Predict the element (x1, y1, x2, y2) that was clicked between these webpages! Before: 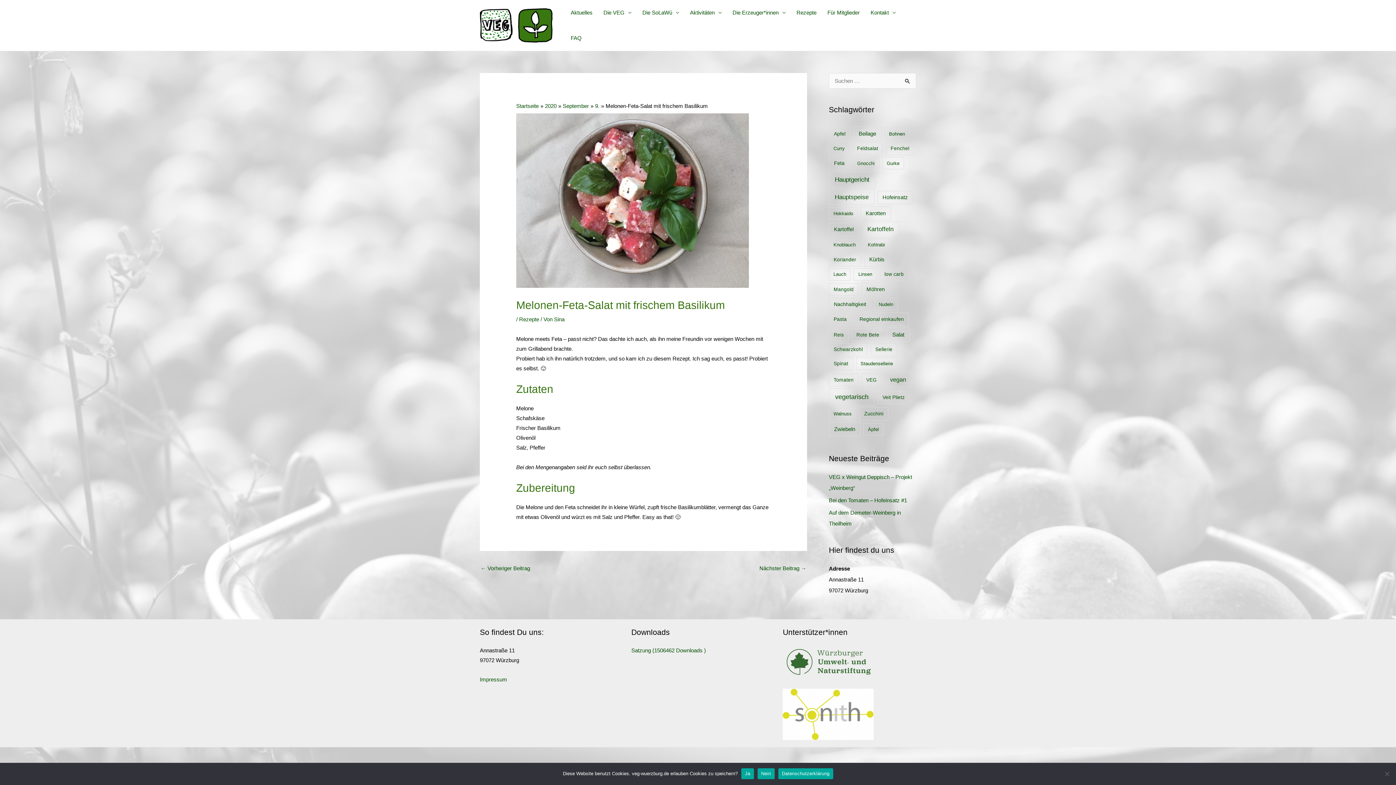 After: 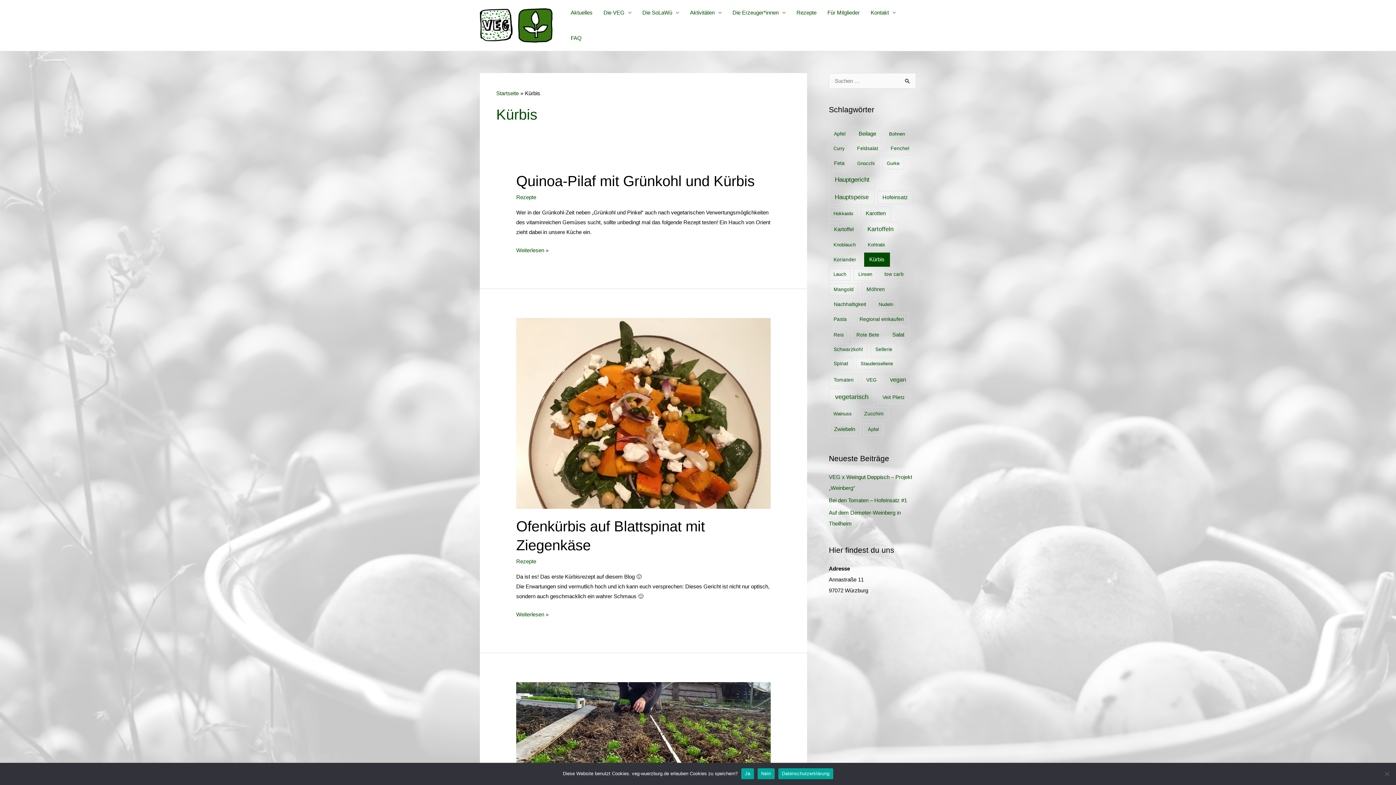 Action: label: Kürbis (7 Einträge) bbox: (864, 252, 890, 266)